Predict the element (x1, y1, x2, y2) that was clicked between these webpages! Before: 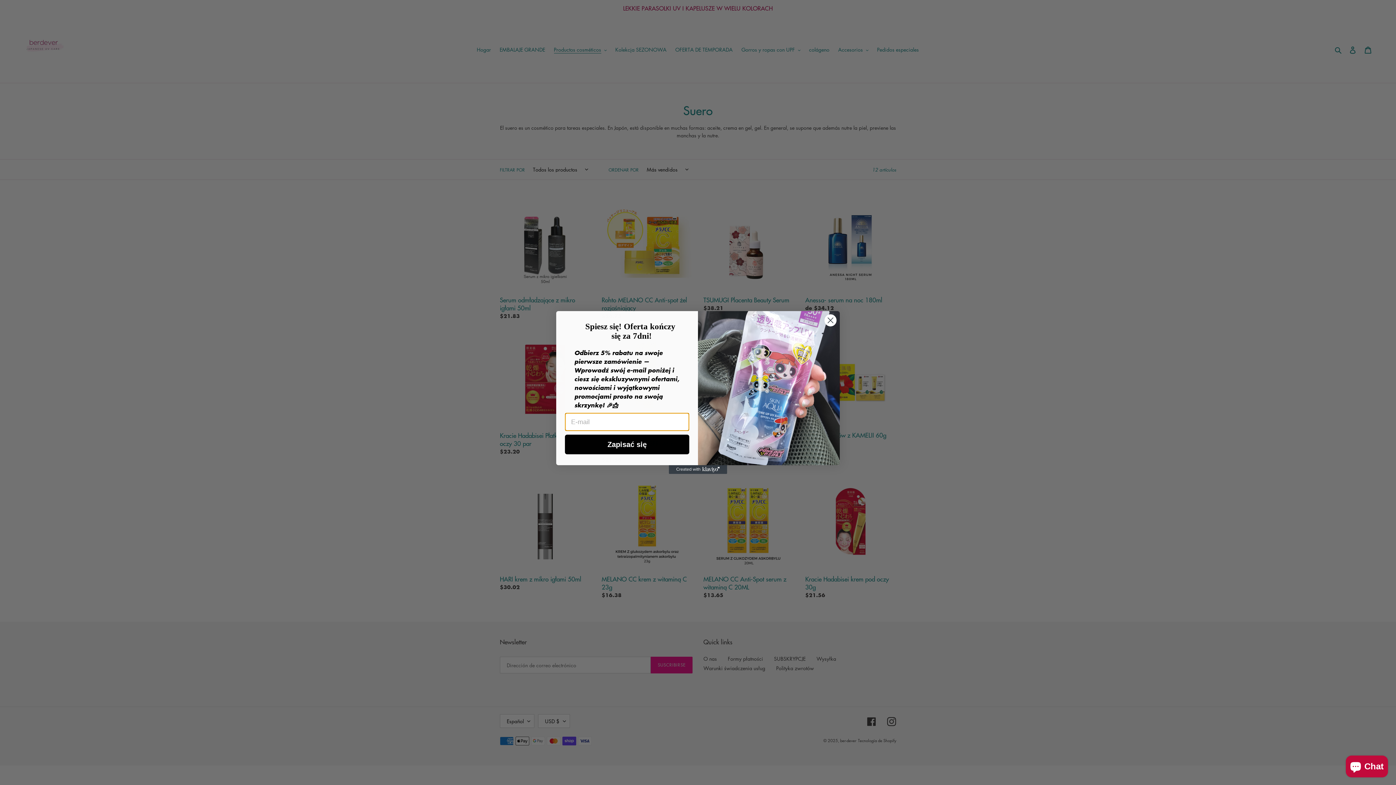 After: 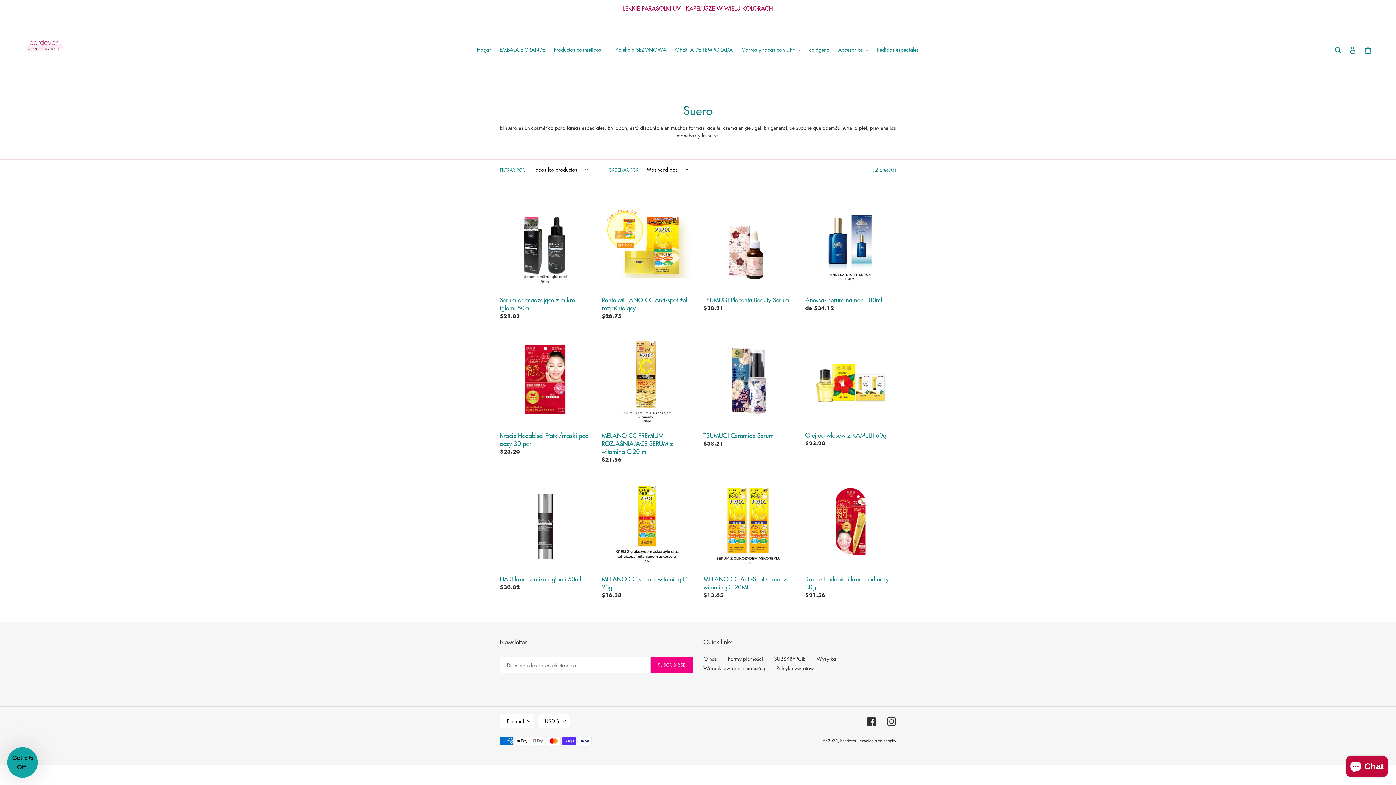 Action: label: Close dialog bbox: (824, 314, 837, 326)